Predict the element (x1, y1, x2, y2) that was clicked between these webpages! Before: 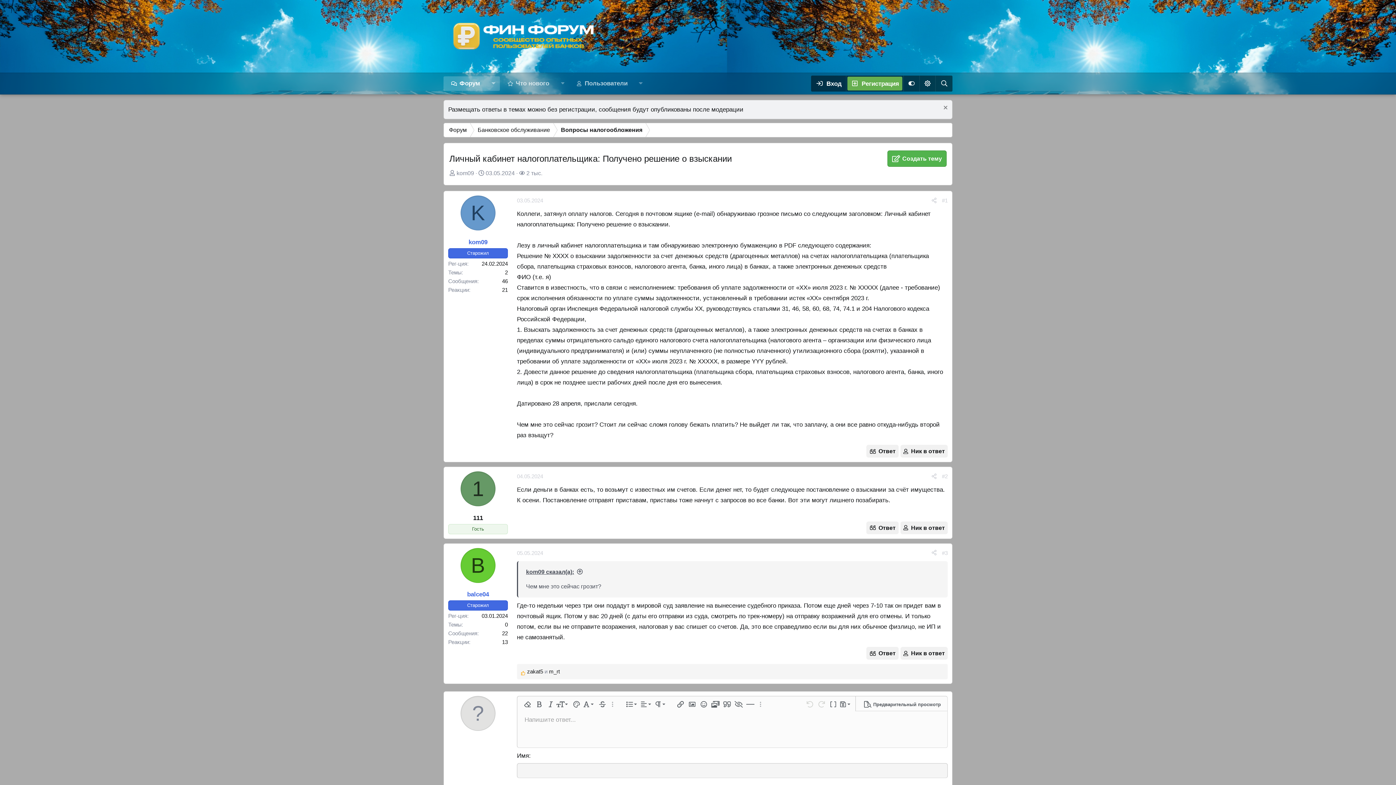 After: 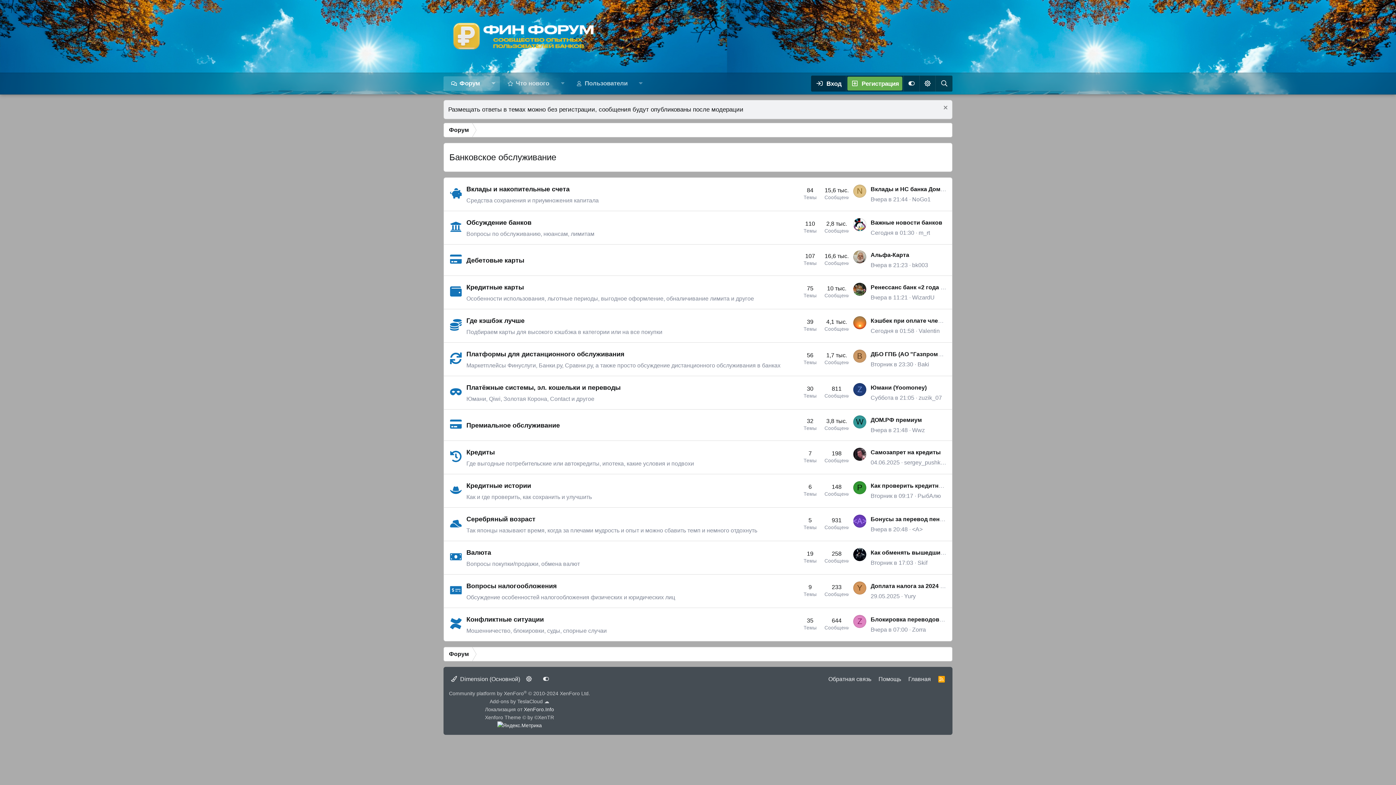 Action: label: Банковское обслуживание bbox: (472, 122, 555, 137)